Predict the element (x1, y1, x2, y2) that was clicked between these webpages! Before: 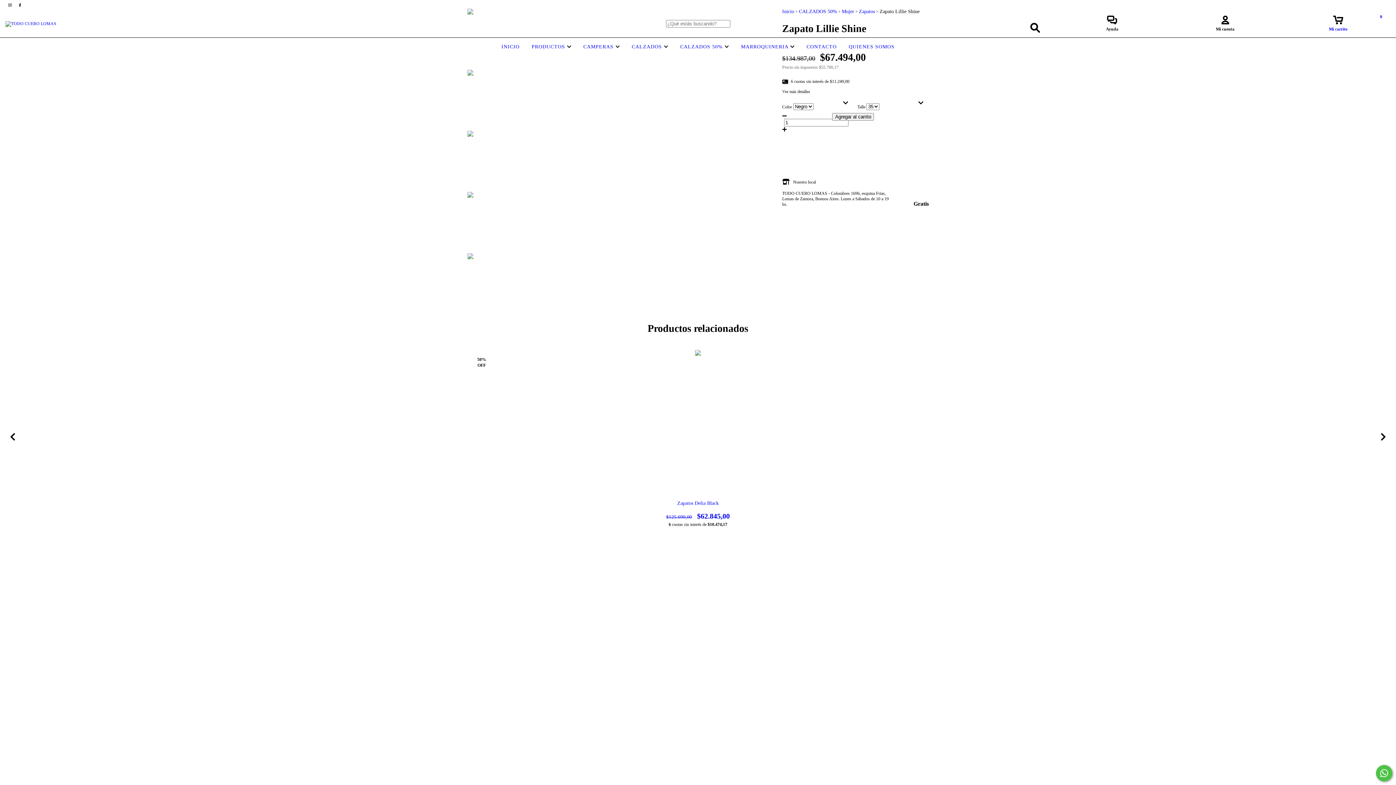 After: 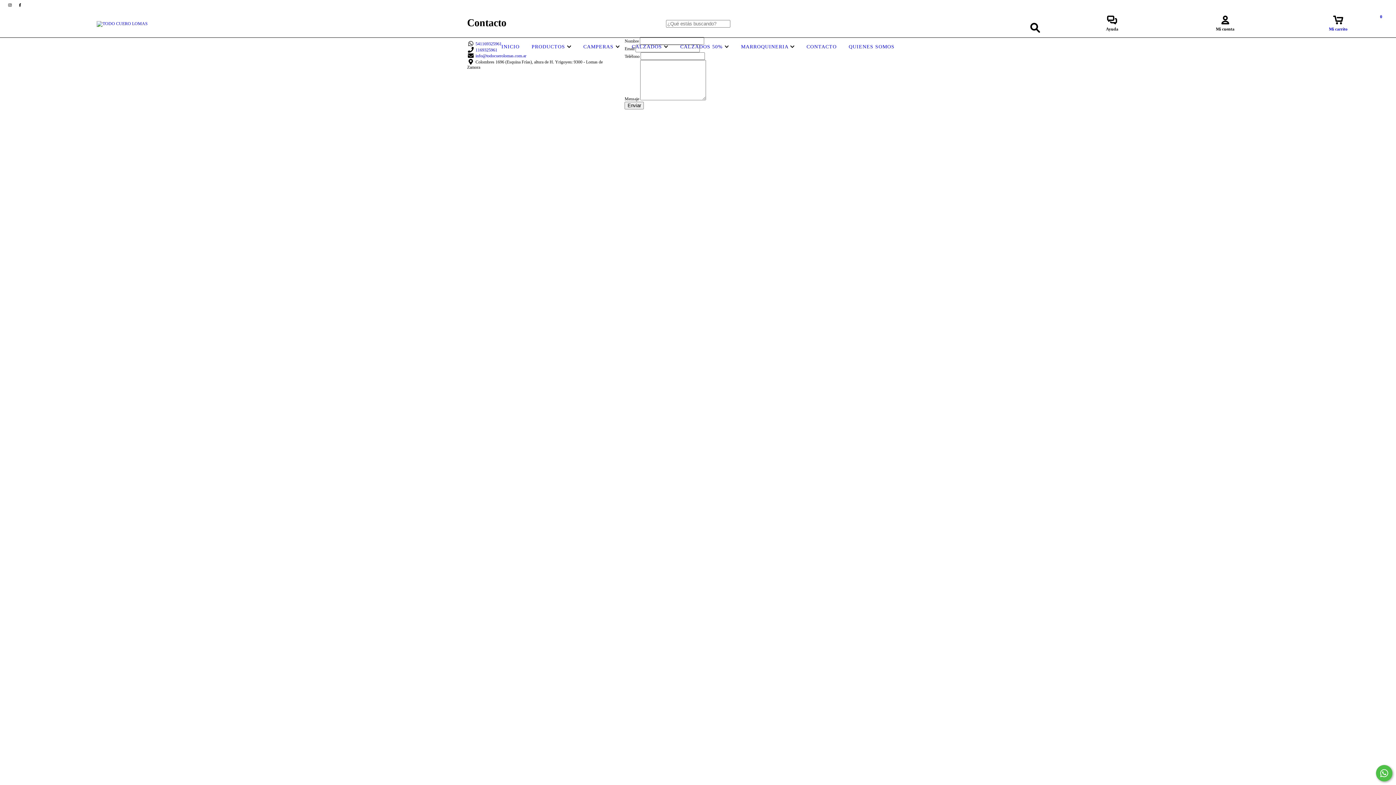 Action: label: CONTACTO bbox: (804, 44, 838, 49)